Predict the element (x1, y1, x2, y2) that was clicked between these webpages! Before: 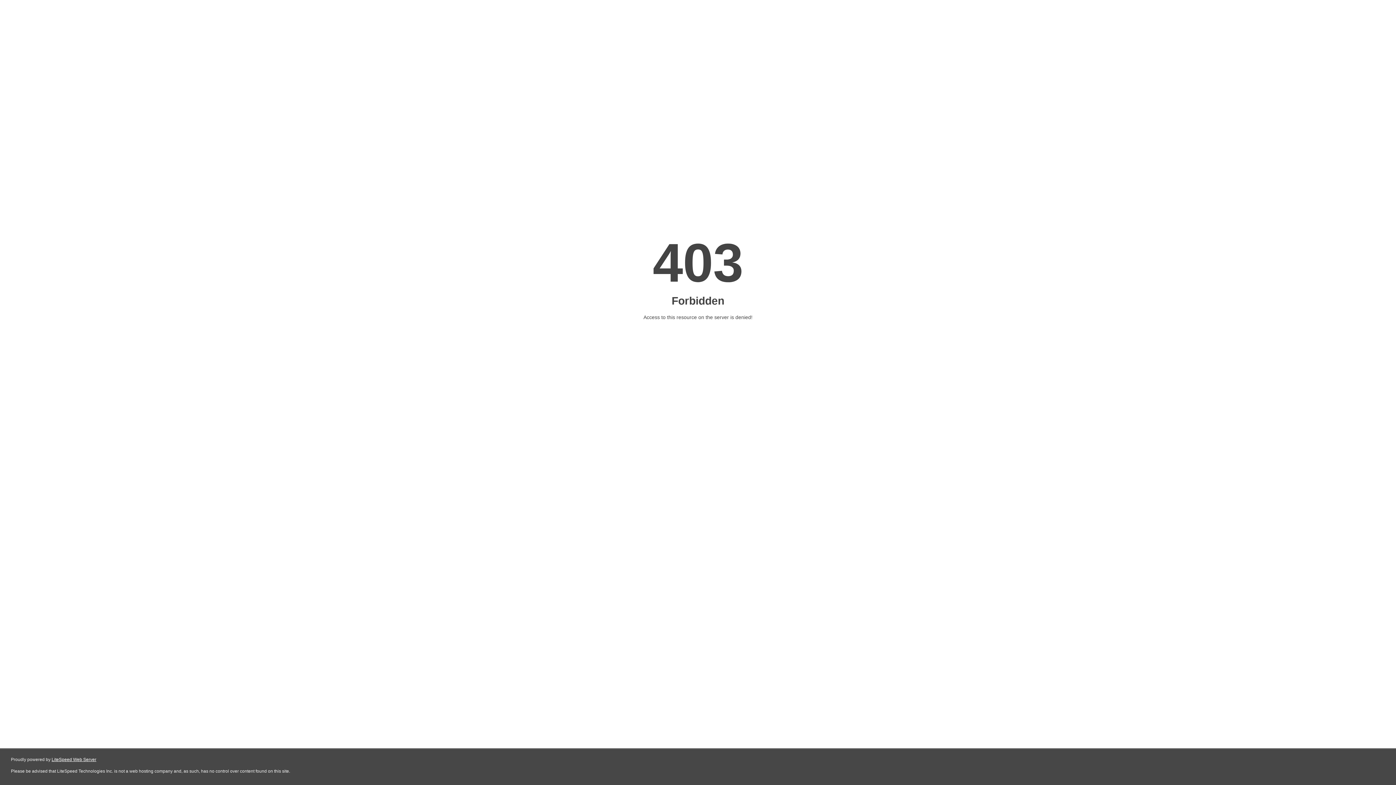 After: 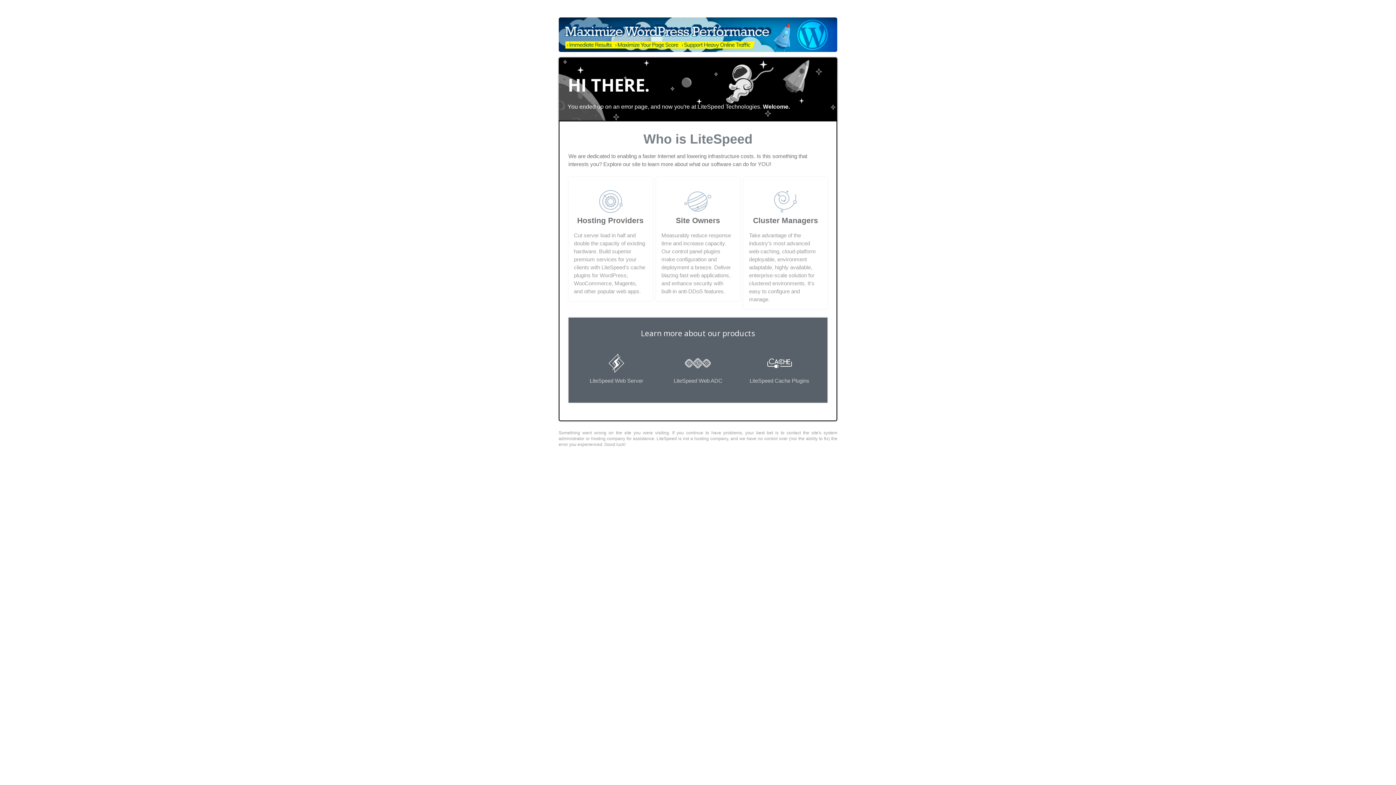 Action: bbox: (51, 757, 96, 762) label: LiteSpeed Web Server